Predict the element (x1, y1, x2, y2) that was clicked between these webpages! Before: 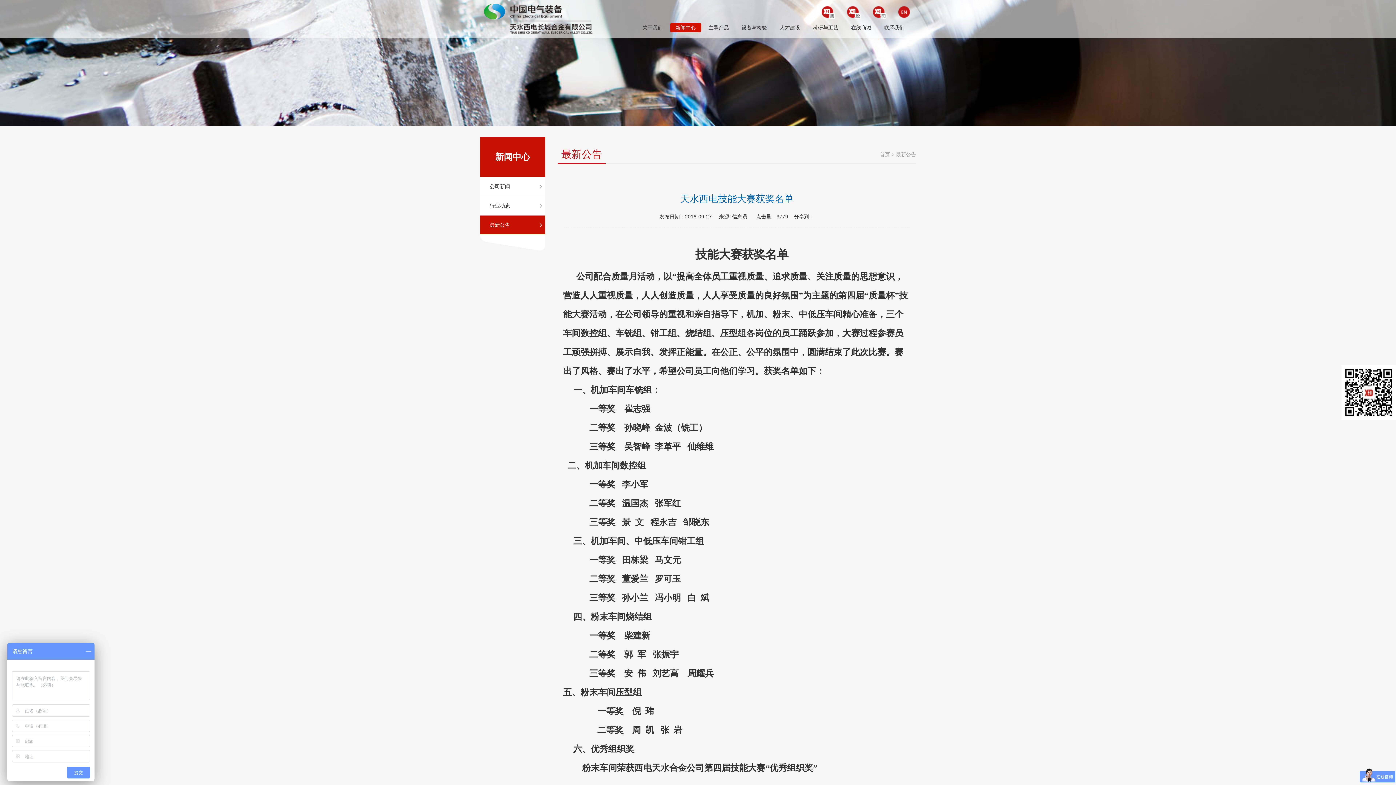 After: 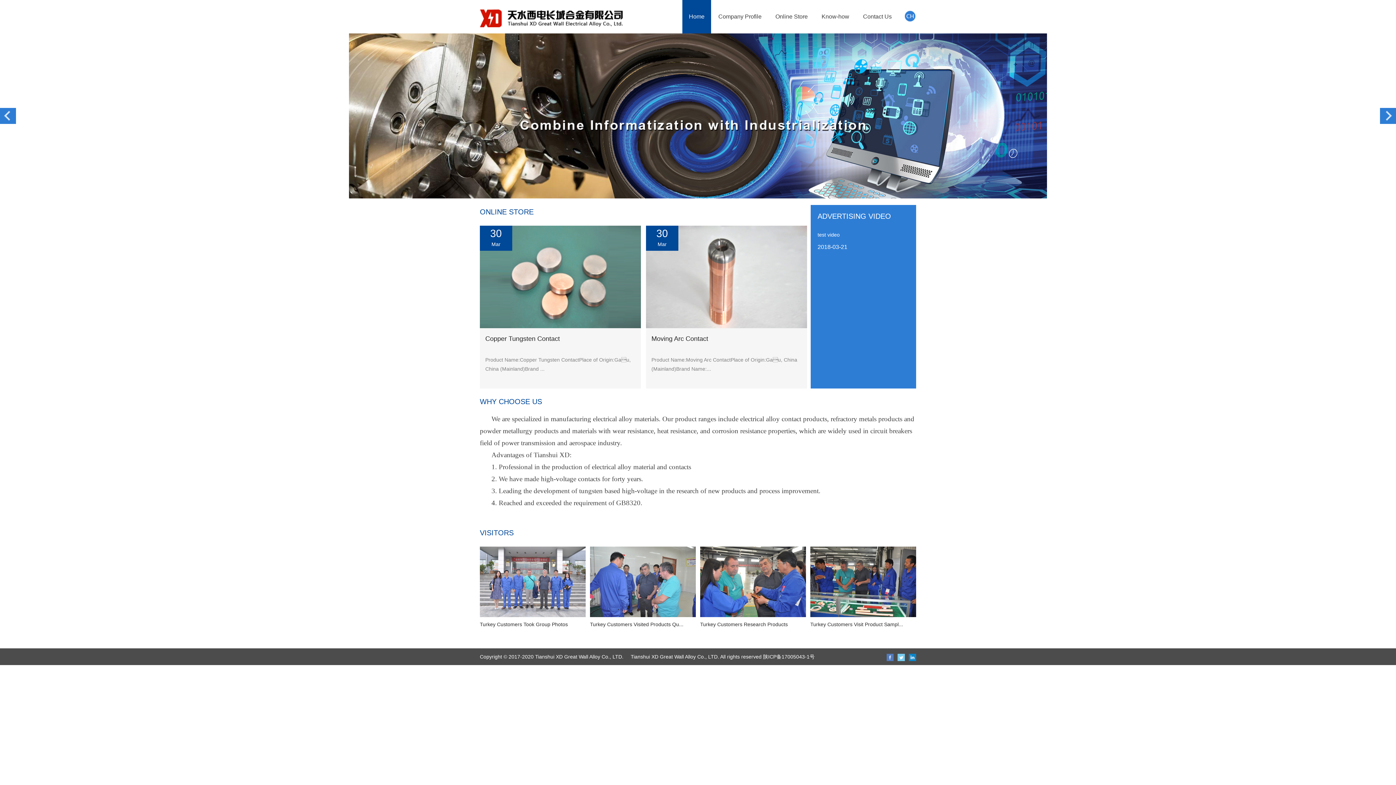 Action: bbox: (898, 6, 910, 17)